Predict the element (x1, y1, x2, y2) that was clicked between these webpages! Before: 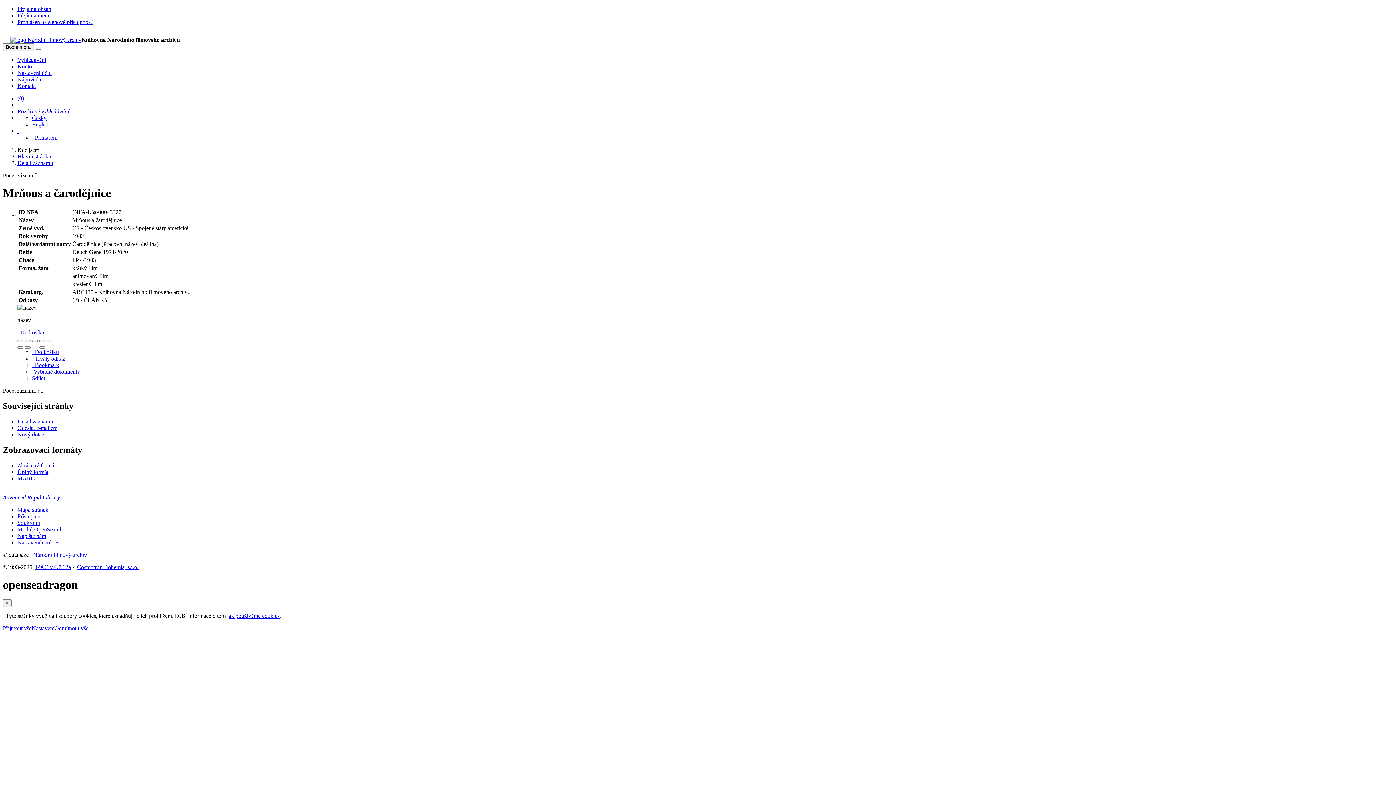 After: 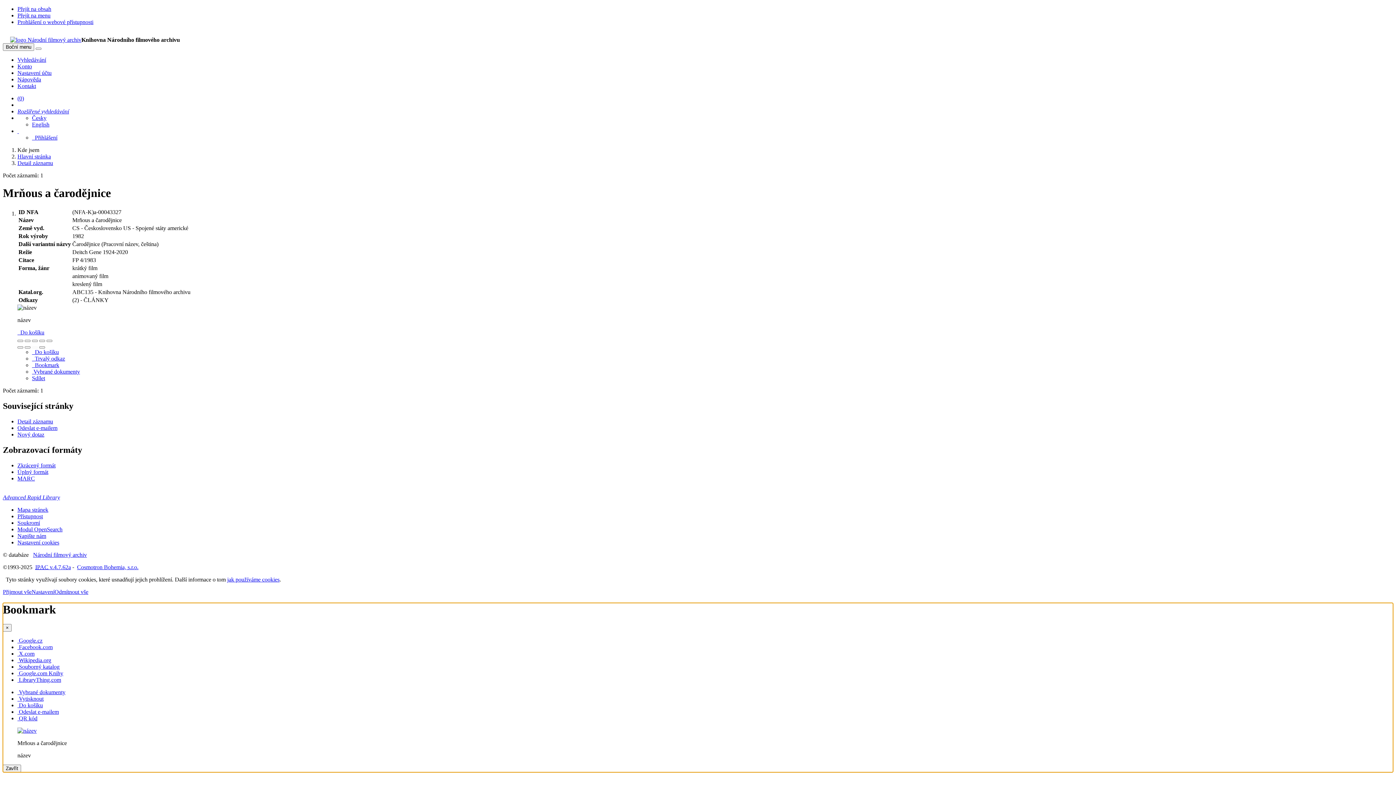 Action: bbox: (32, 362, 59, 368) label: Nástroj pro práci se záznamem: Mrňous a čarodějnice